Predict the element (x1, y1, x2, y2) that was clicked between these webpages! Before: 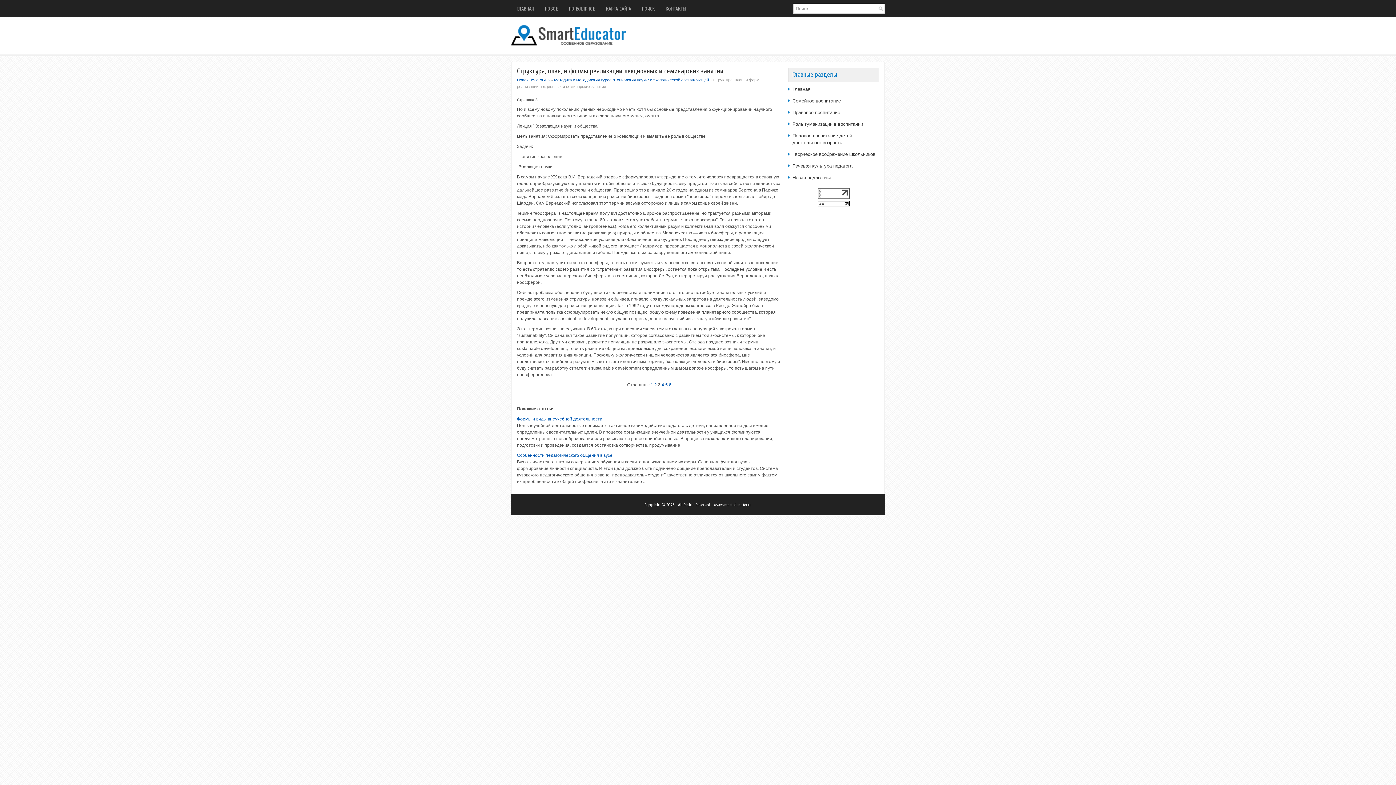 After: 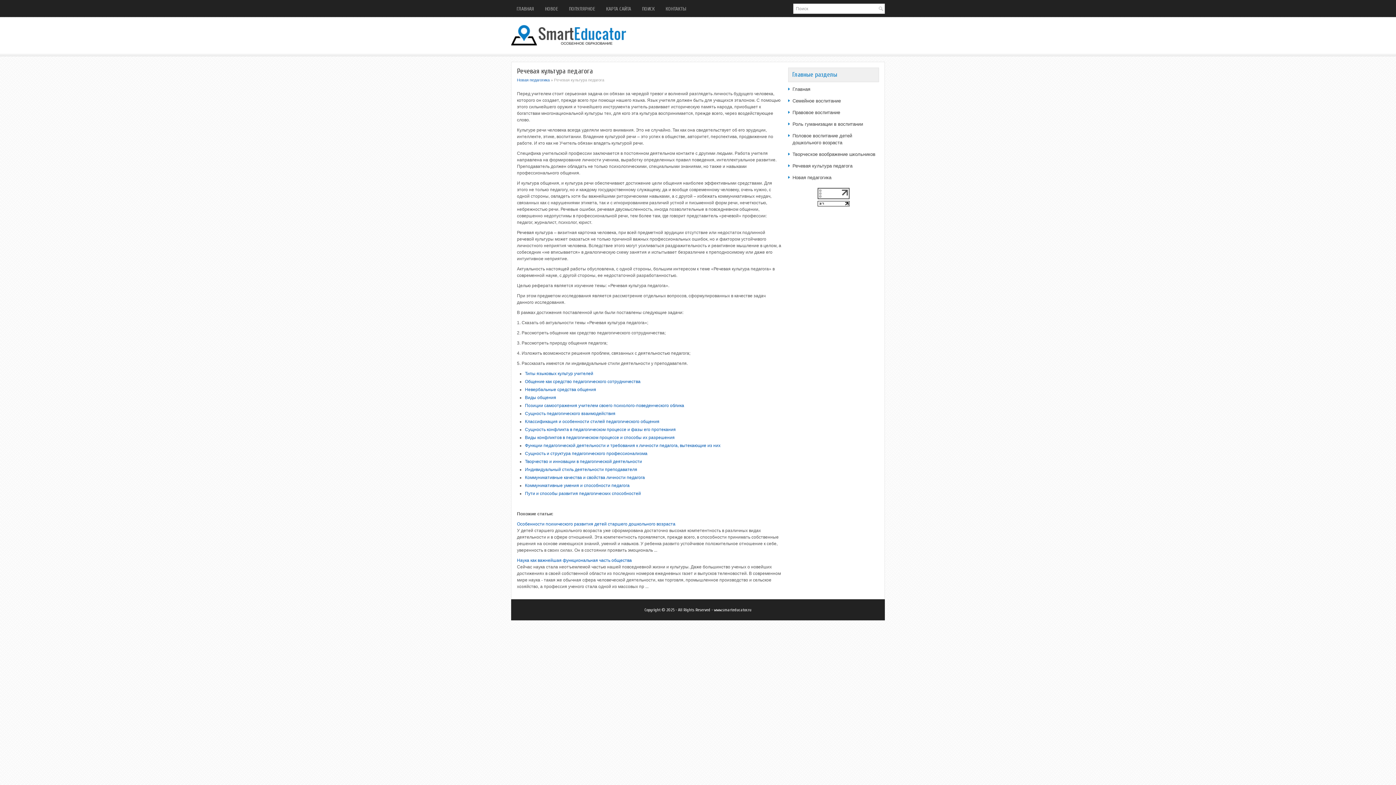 Action: bbox: (792, 163, 852, 168) label: Речевая культура педагога